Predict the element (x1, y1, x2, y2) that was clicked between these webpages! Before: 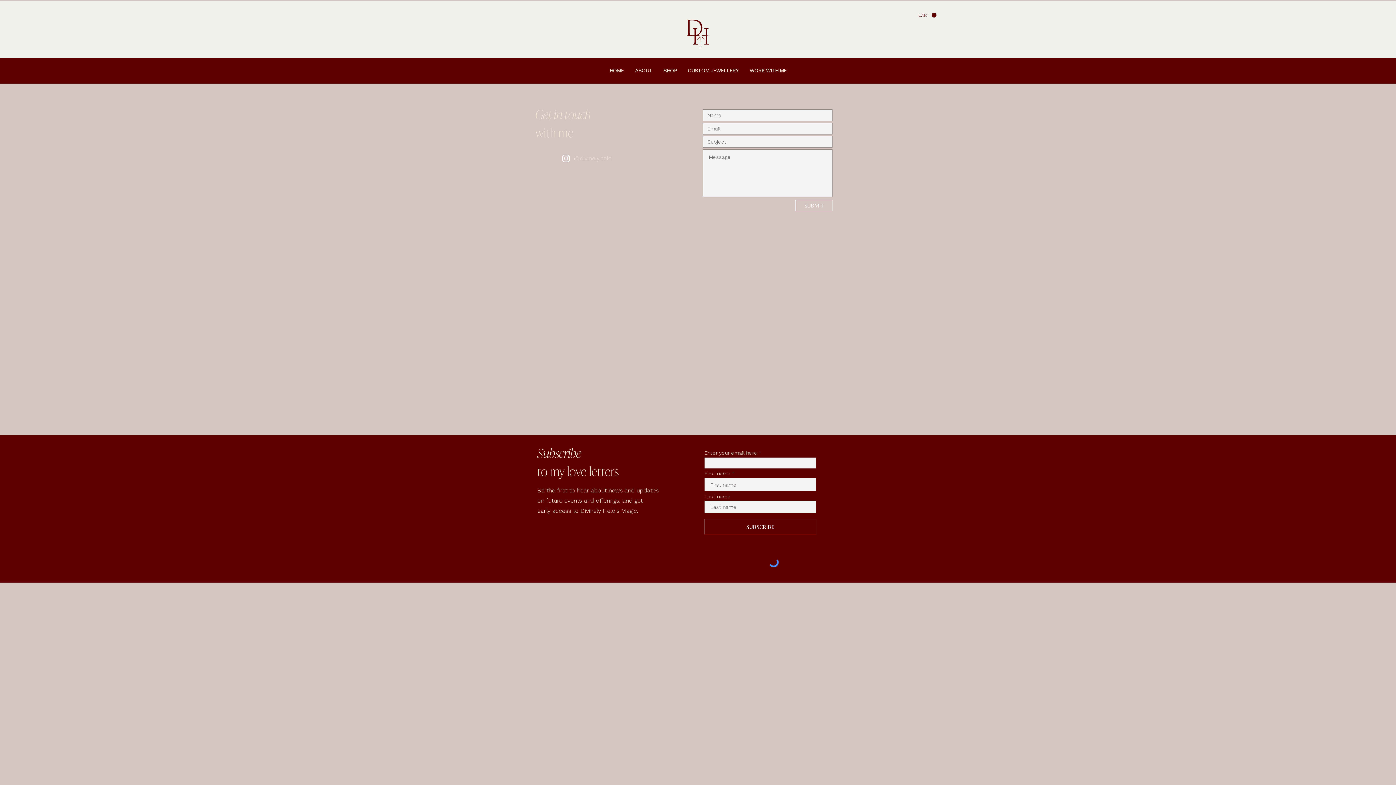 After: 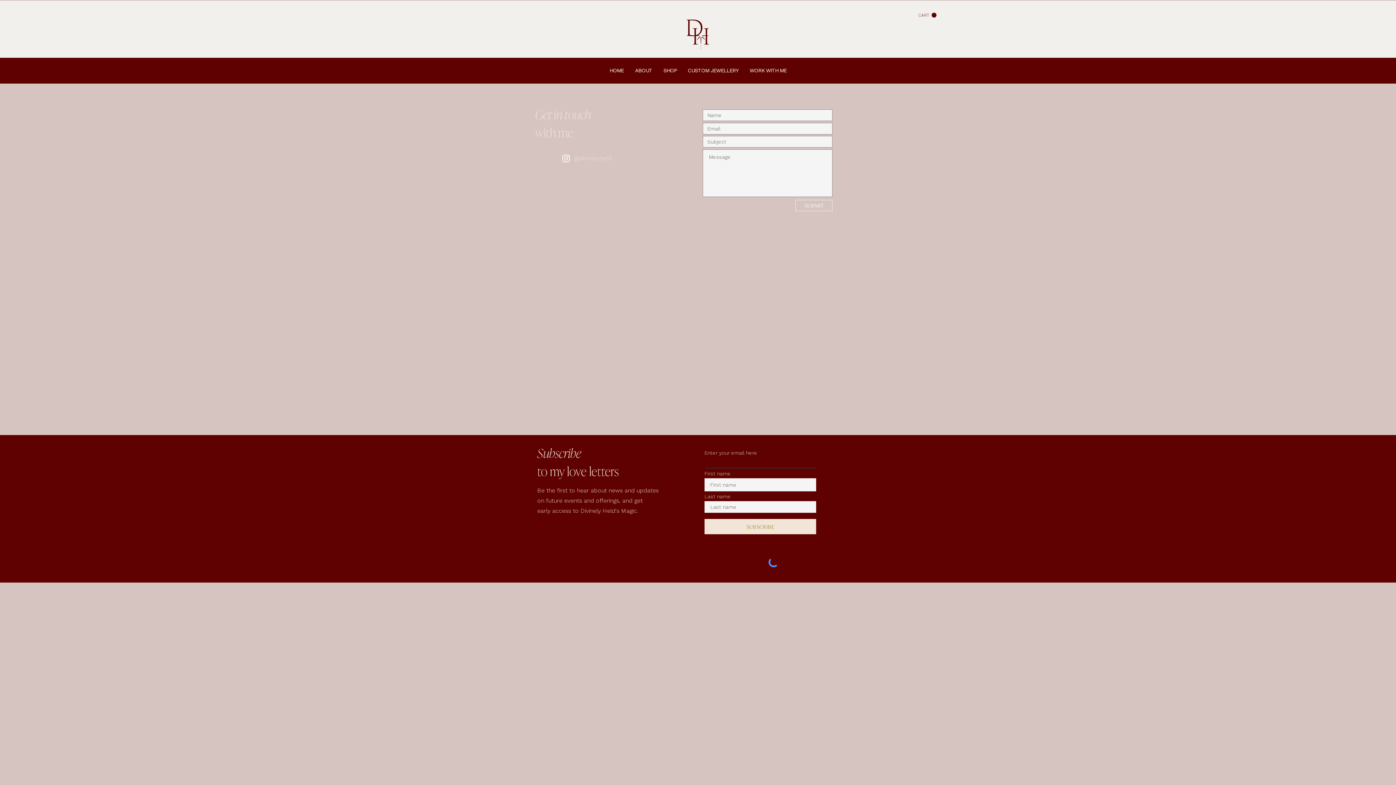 Action: bbox: (704, 519, 816, 534) label: SUBSCRIBE